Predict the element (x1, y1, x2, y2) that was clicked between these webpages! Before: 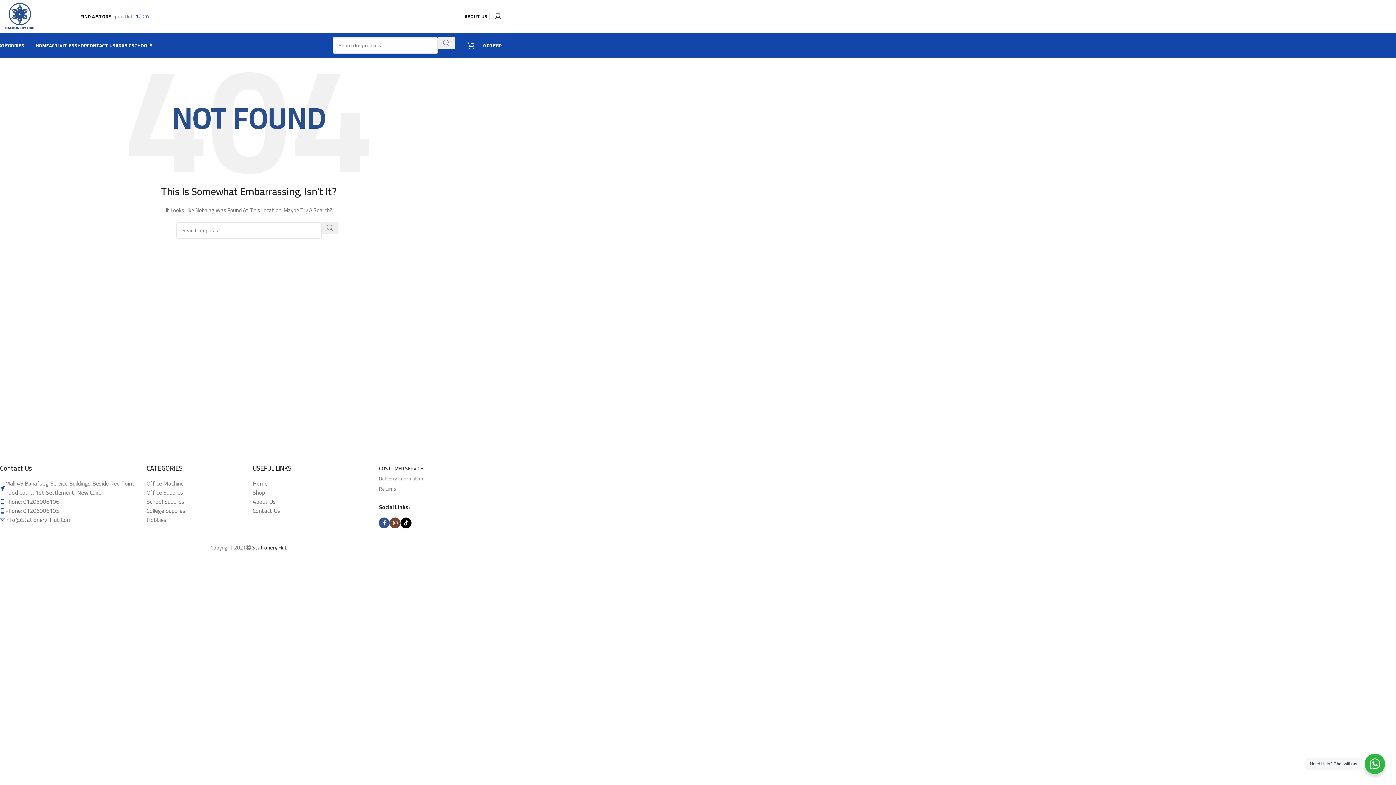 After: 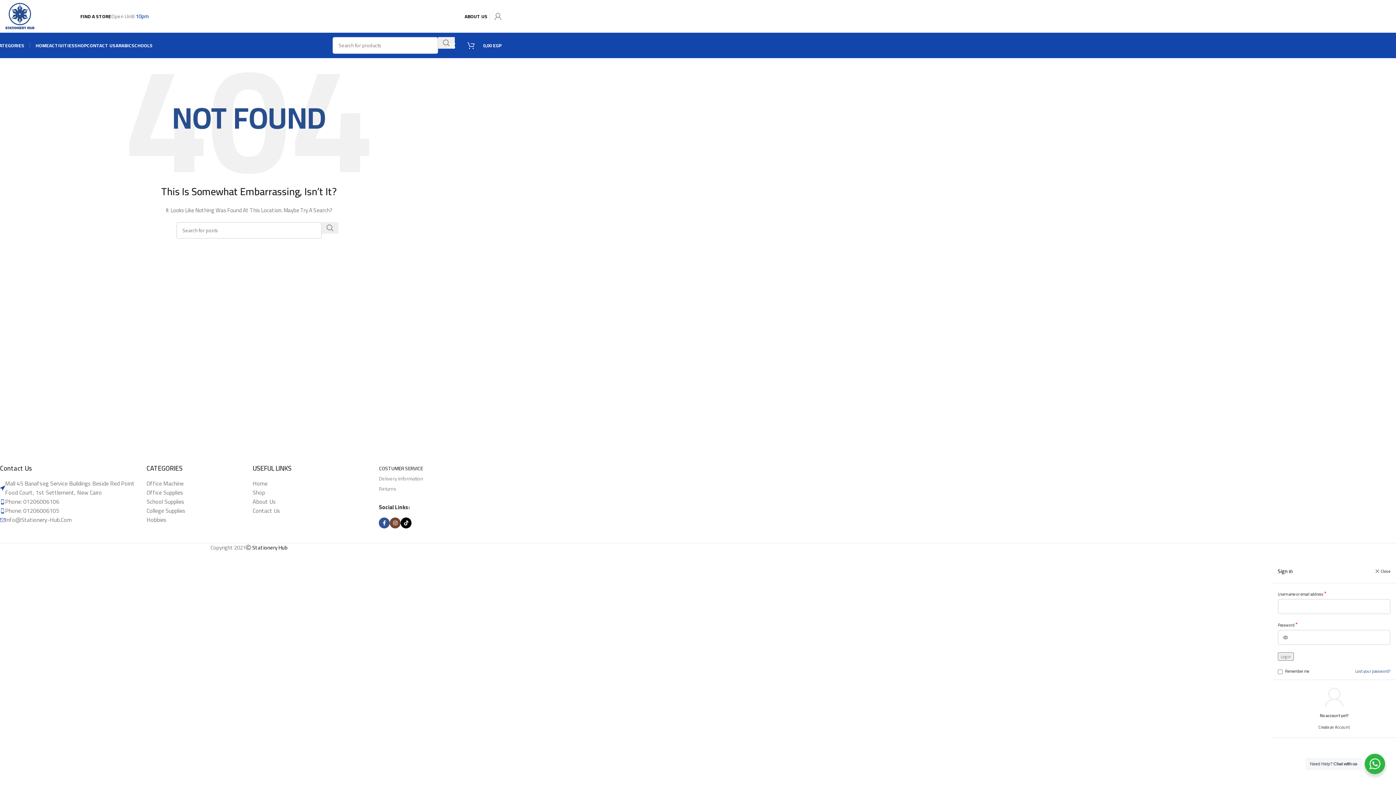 Action: bbox: (491, 9, 501, 23)